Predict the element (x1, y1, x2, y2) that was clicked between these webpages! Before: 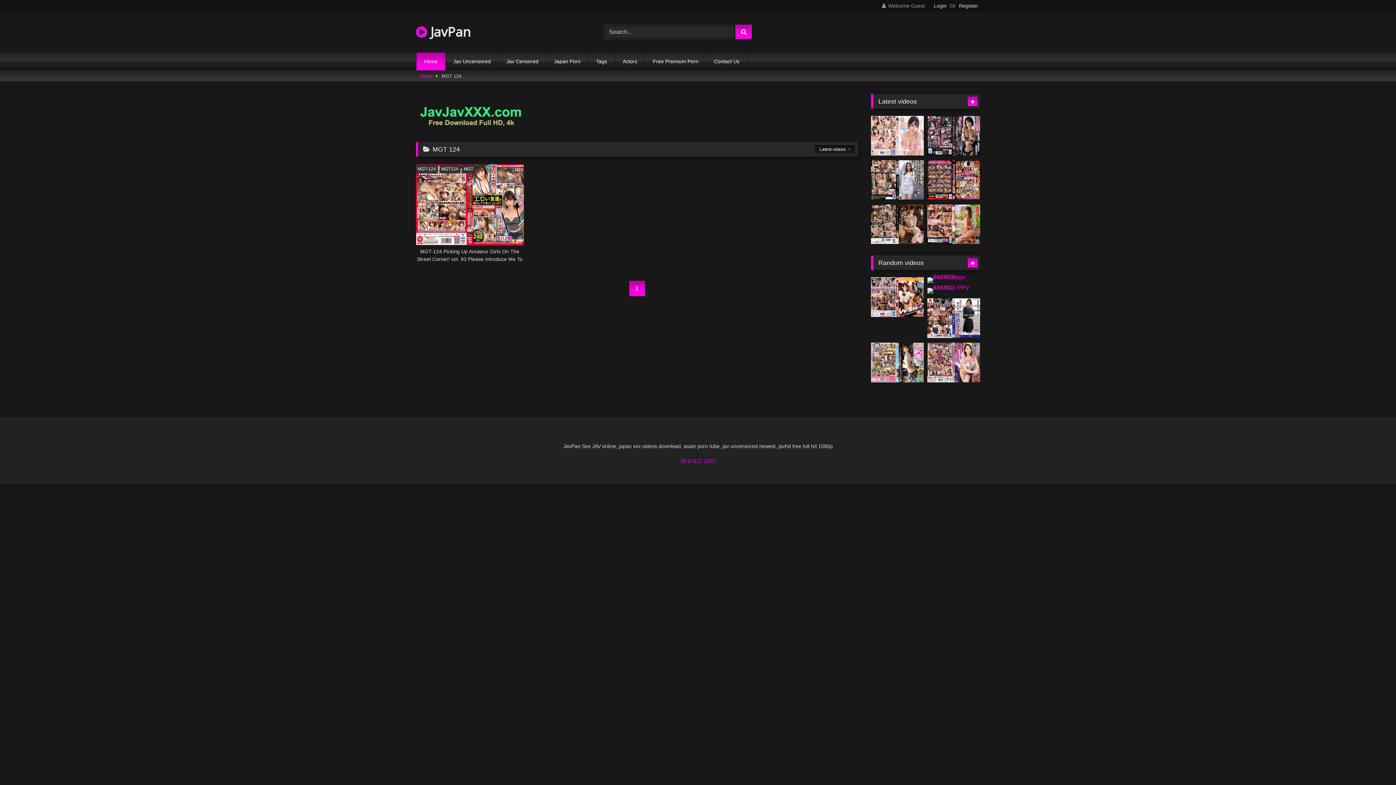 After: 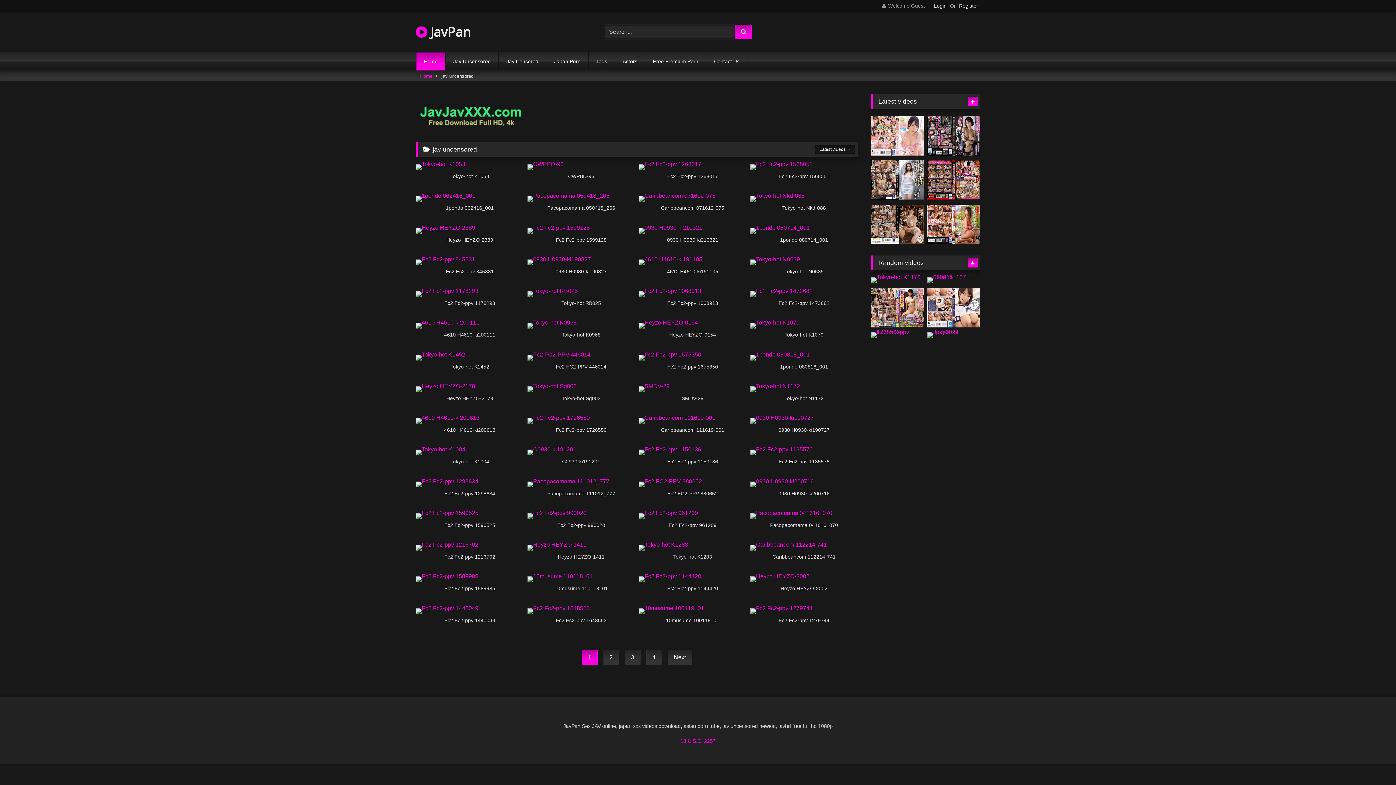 Action: label: Jav Uncensored bbox: (445, 52, 498, 70)